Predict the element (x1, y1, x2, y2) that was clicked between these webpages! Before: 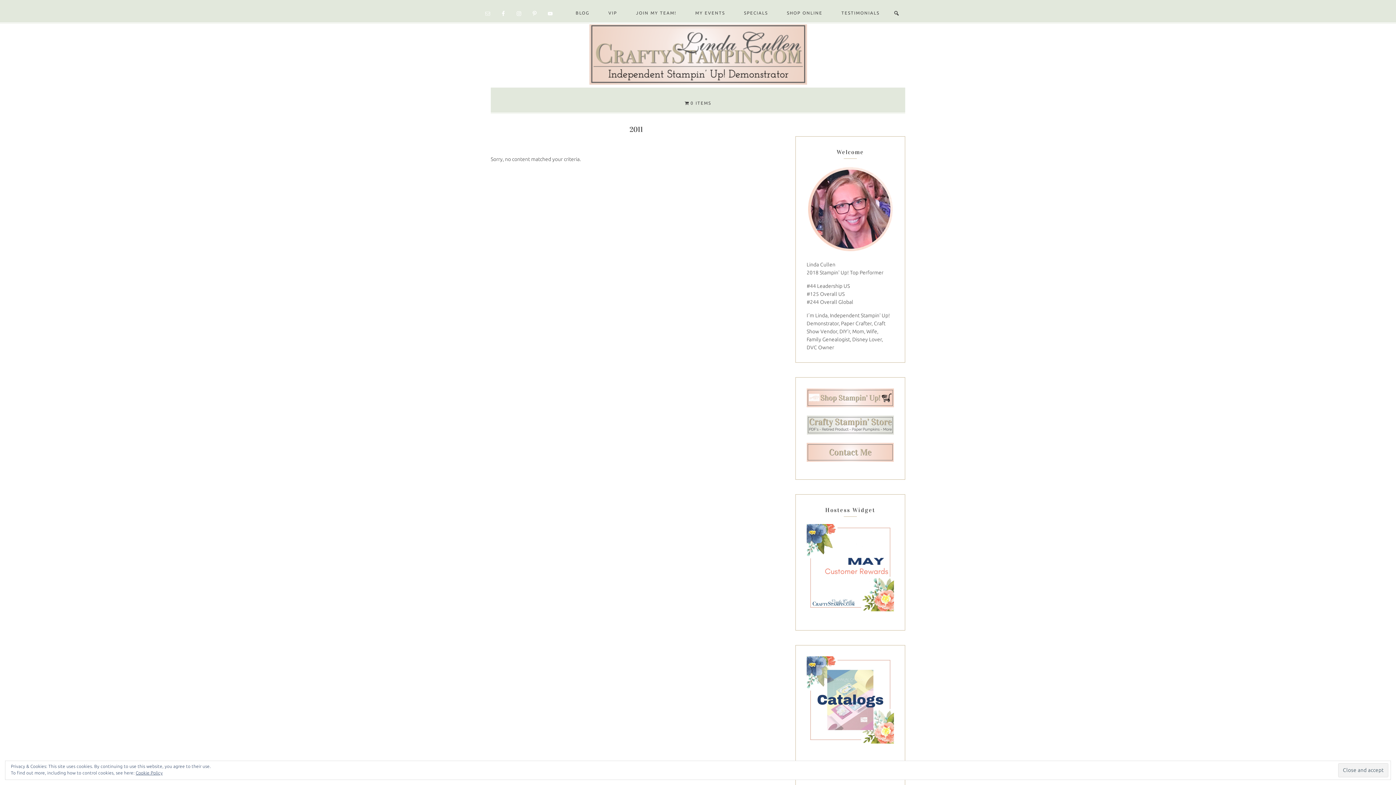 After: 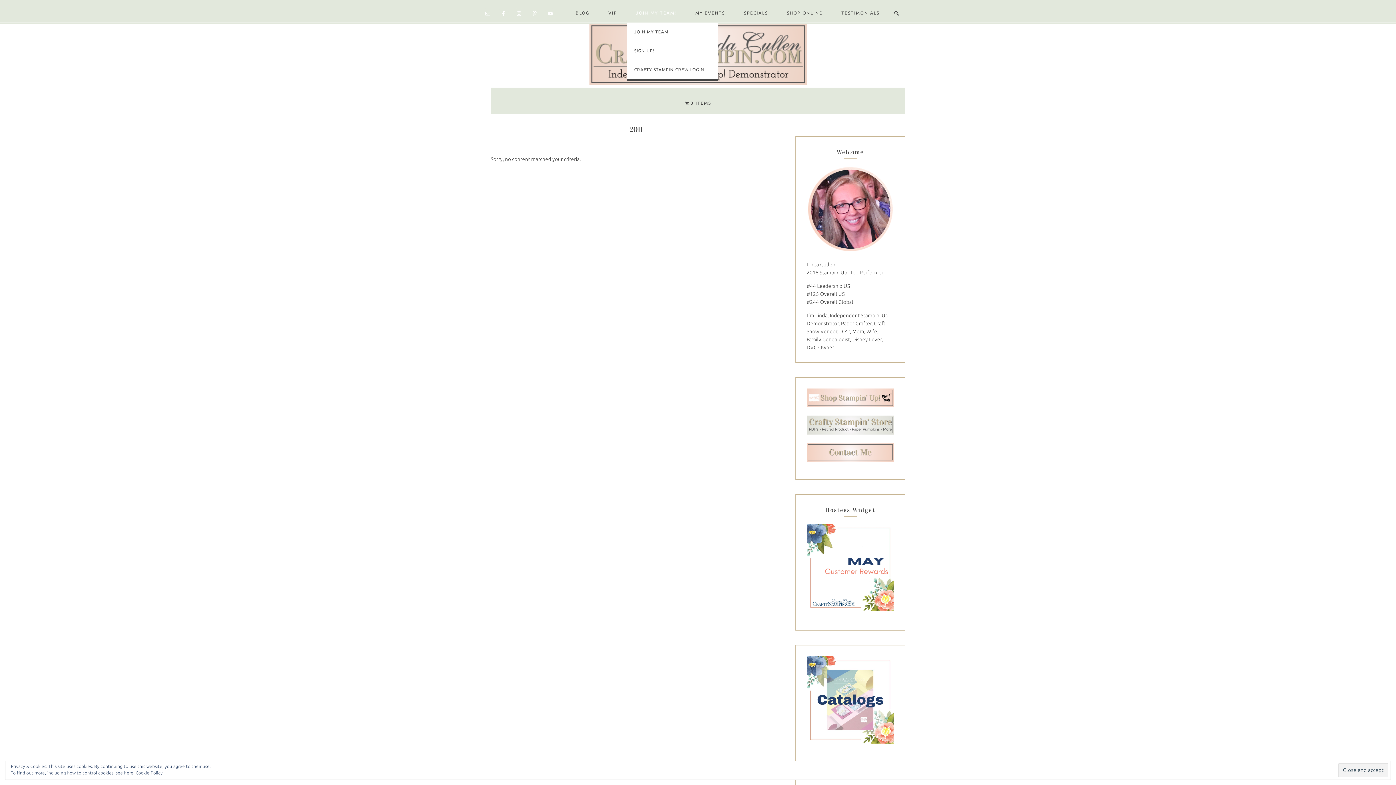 Action: bbox: (627, 3, 685, 22) label: JOIN MY TEAM!